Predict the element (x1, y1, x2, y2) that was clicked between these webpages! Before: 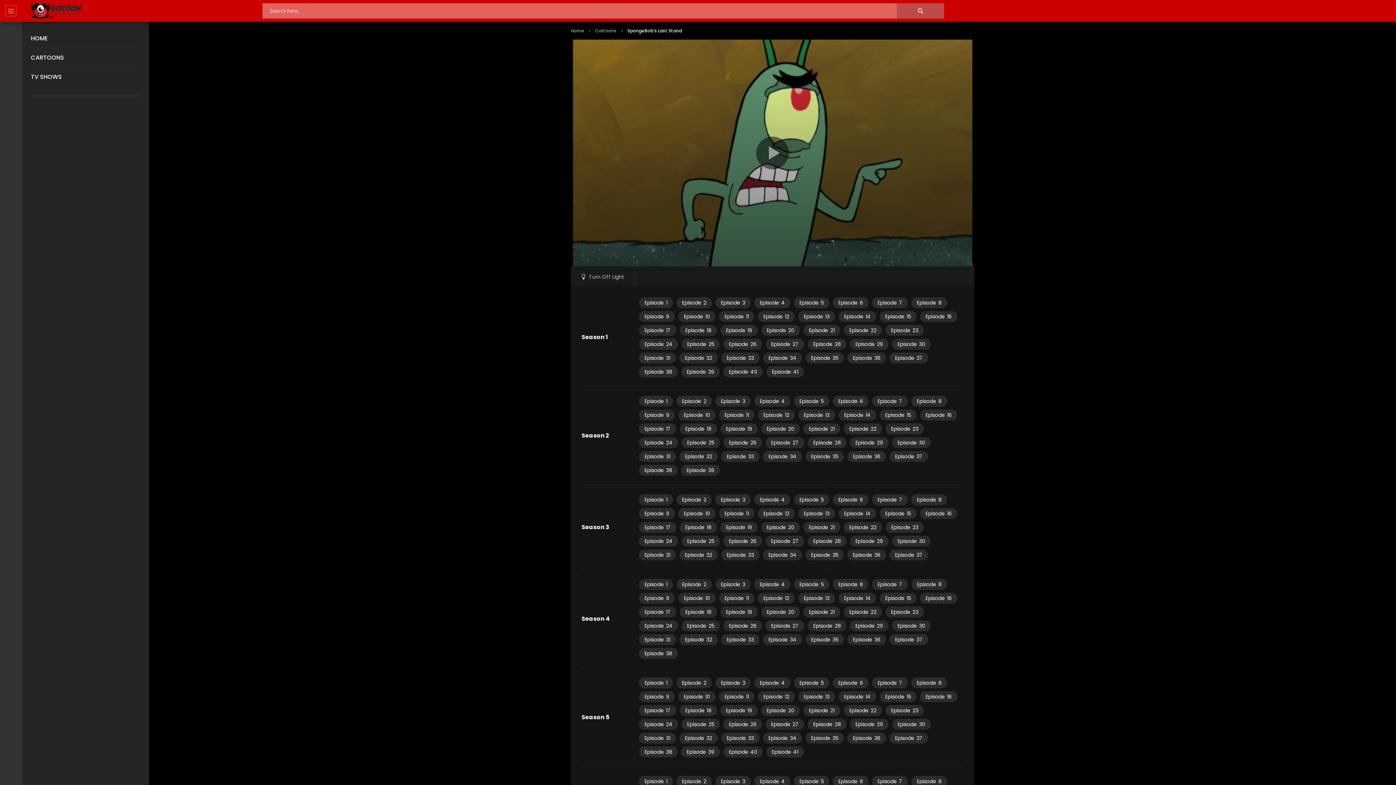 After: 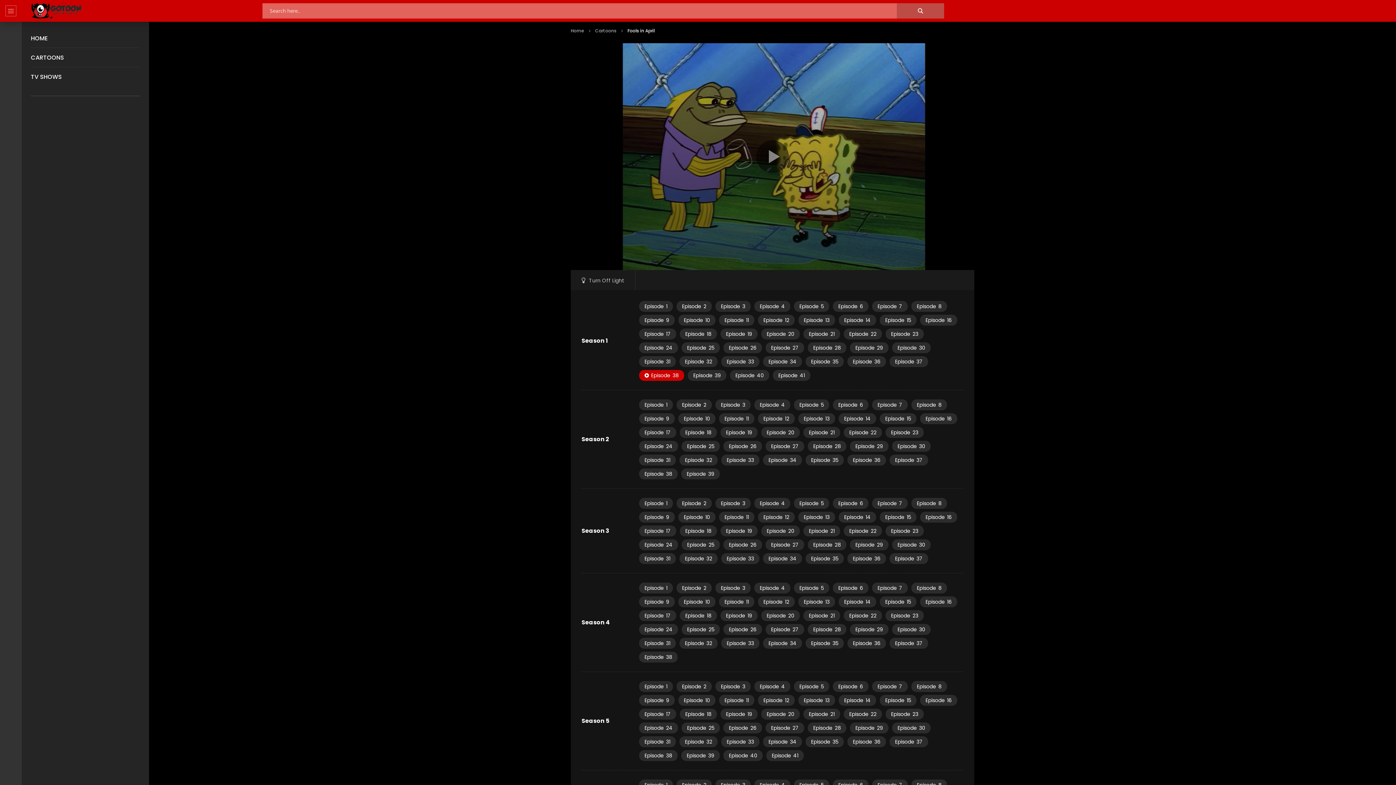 Action: label: Episode38 bbox: (639, 366, 677, 377)